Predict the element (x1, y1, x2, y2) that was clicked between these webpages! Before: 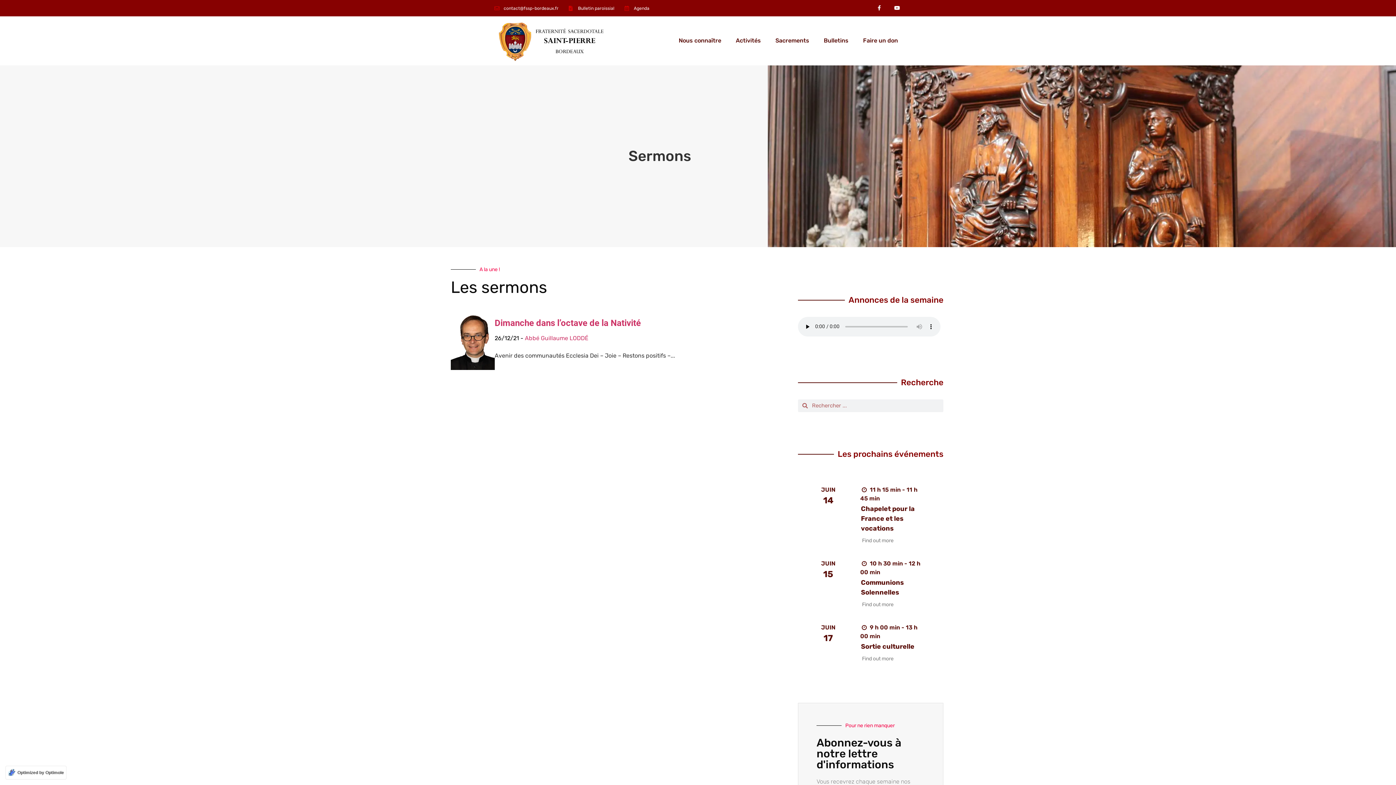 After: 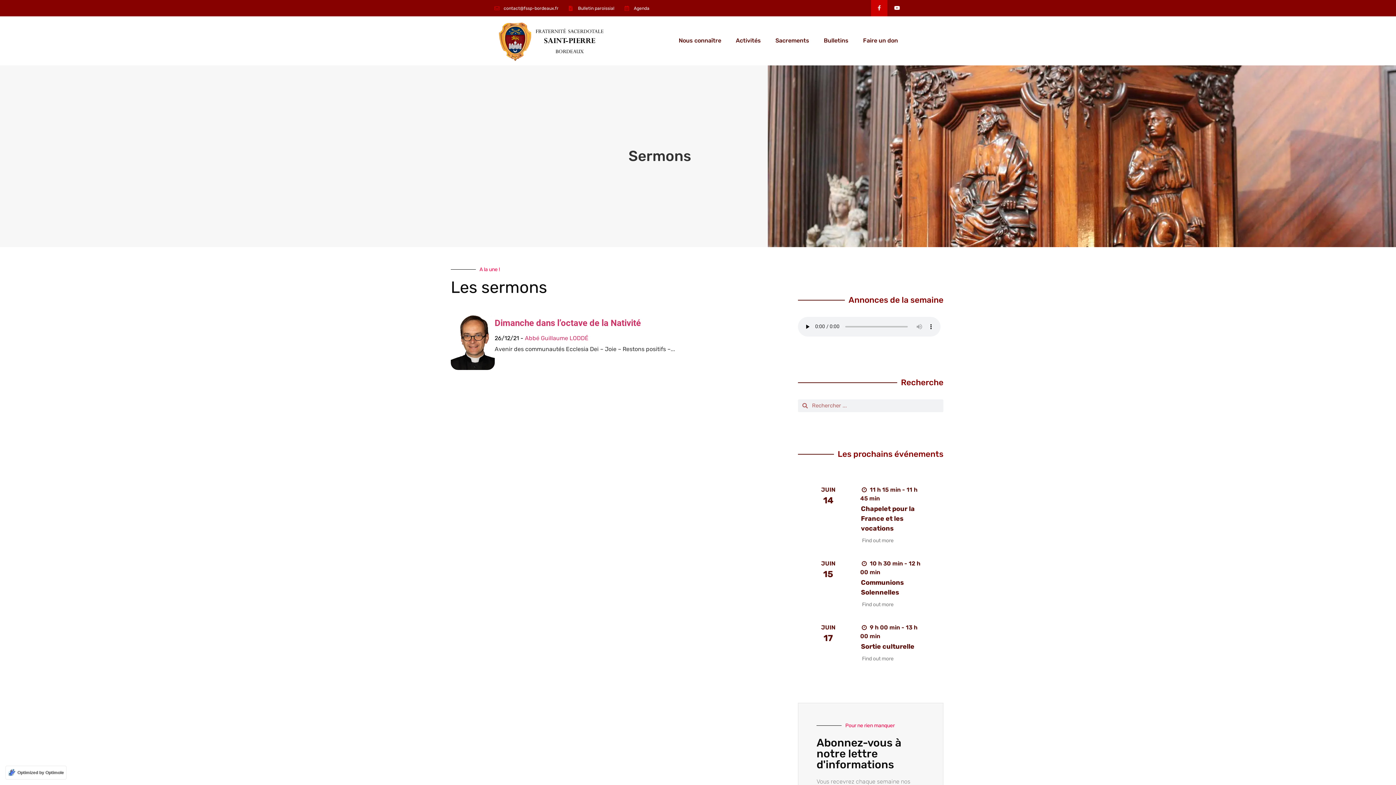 Action: bbox: (871, 0, 887, 16) label: Facebook-f